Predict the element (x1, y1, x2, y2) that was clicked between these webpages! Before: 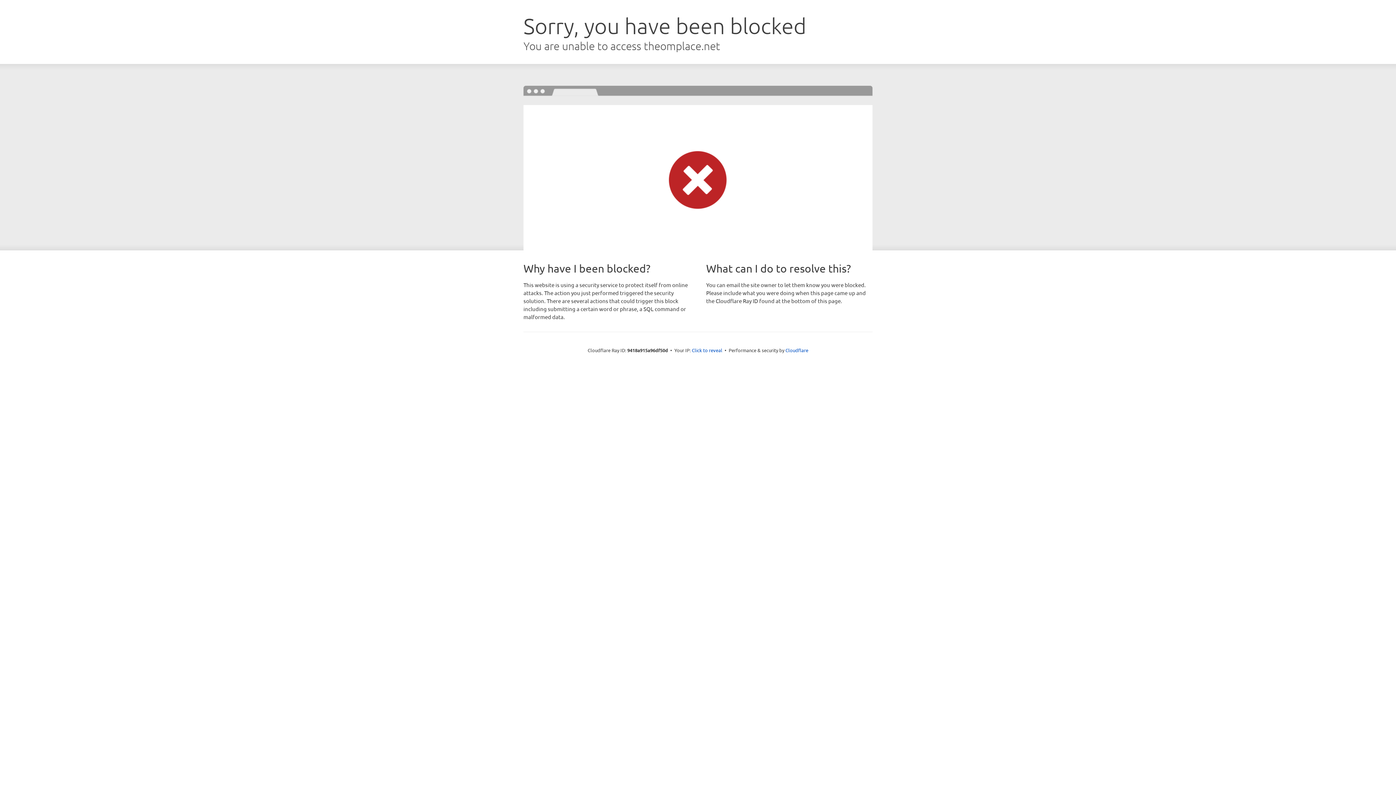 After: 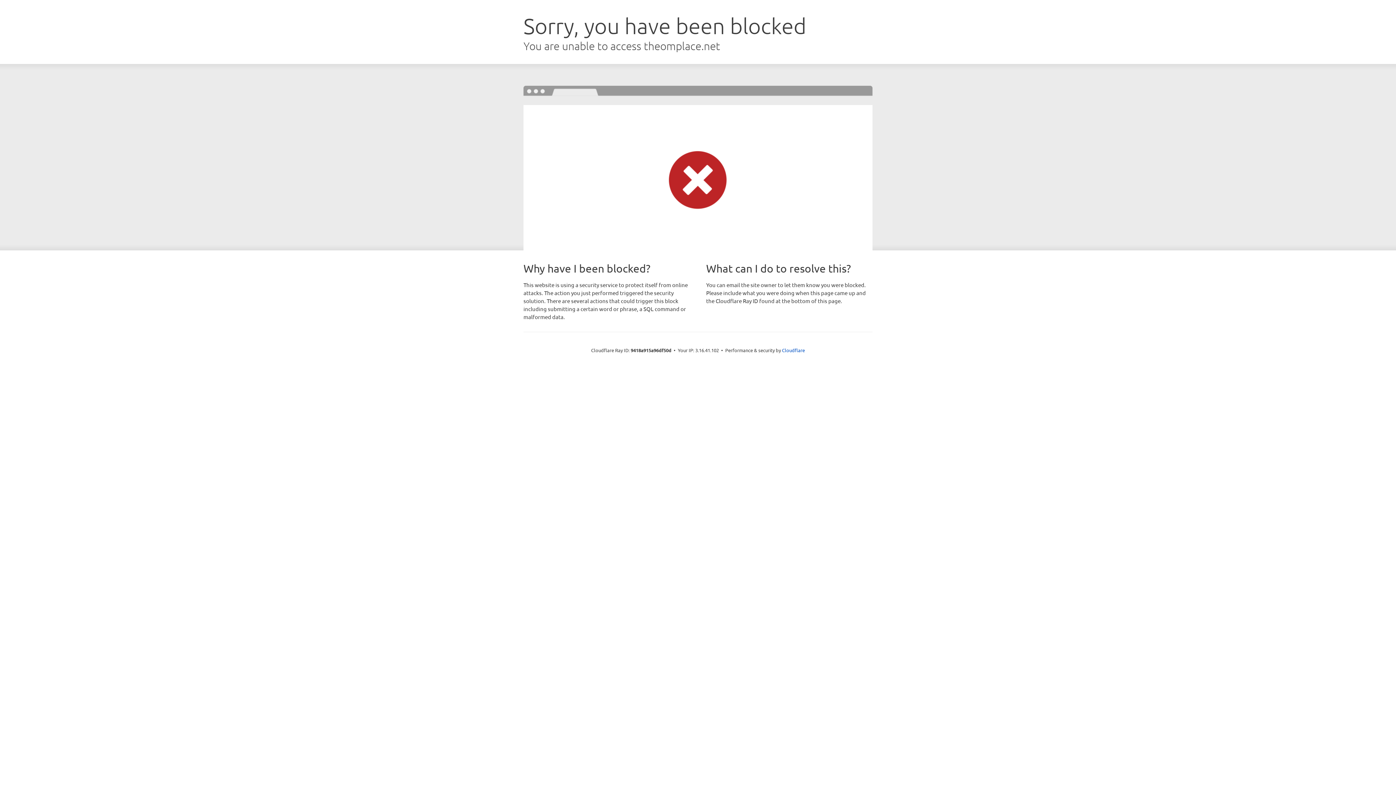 Action: label: Click to reveal bbox: (692, 346, 722, 353)